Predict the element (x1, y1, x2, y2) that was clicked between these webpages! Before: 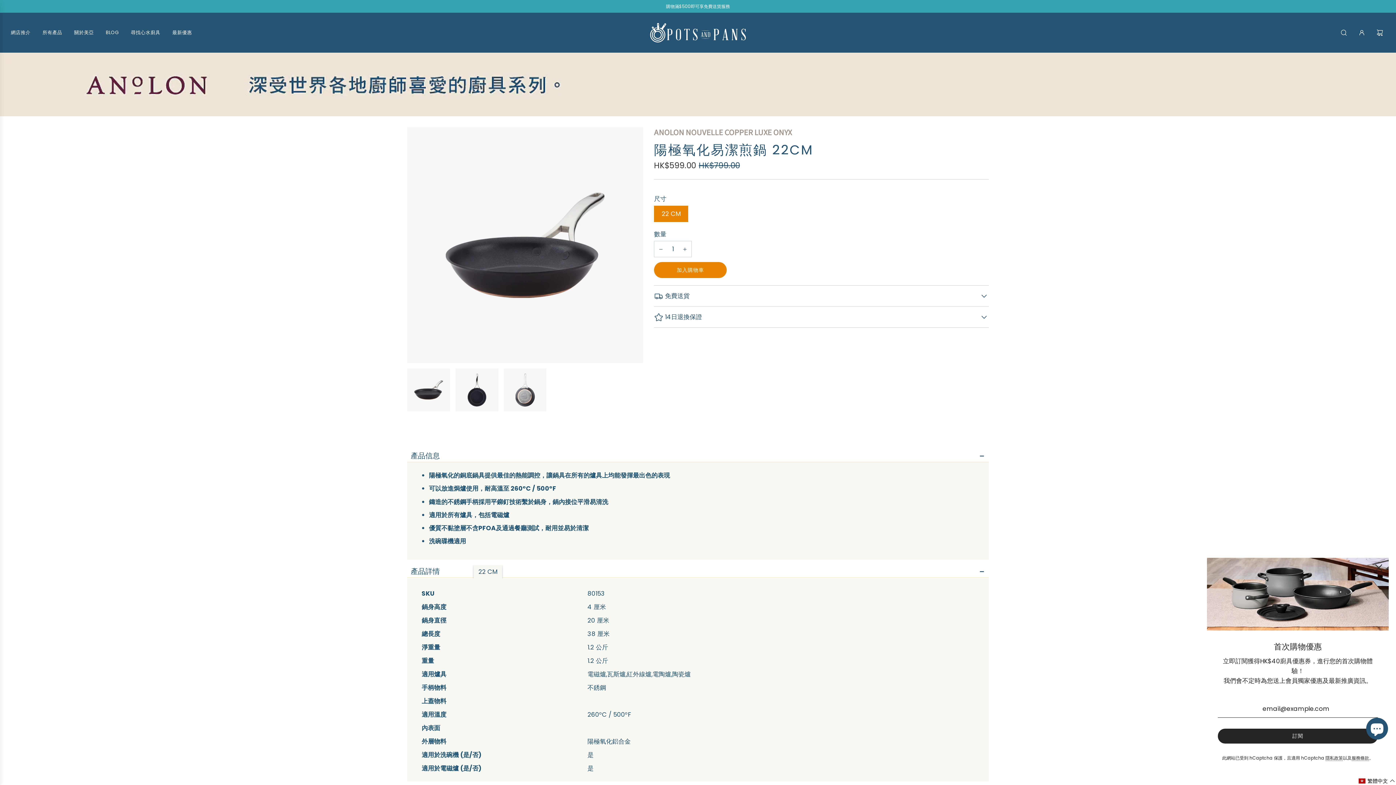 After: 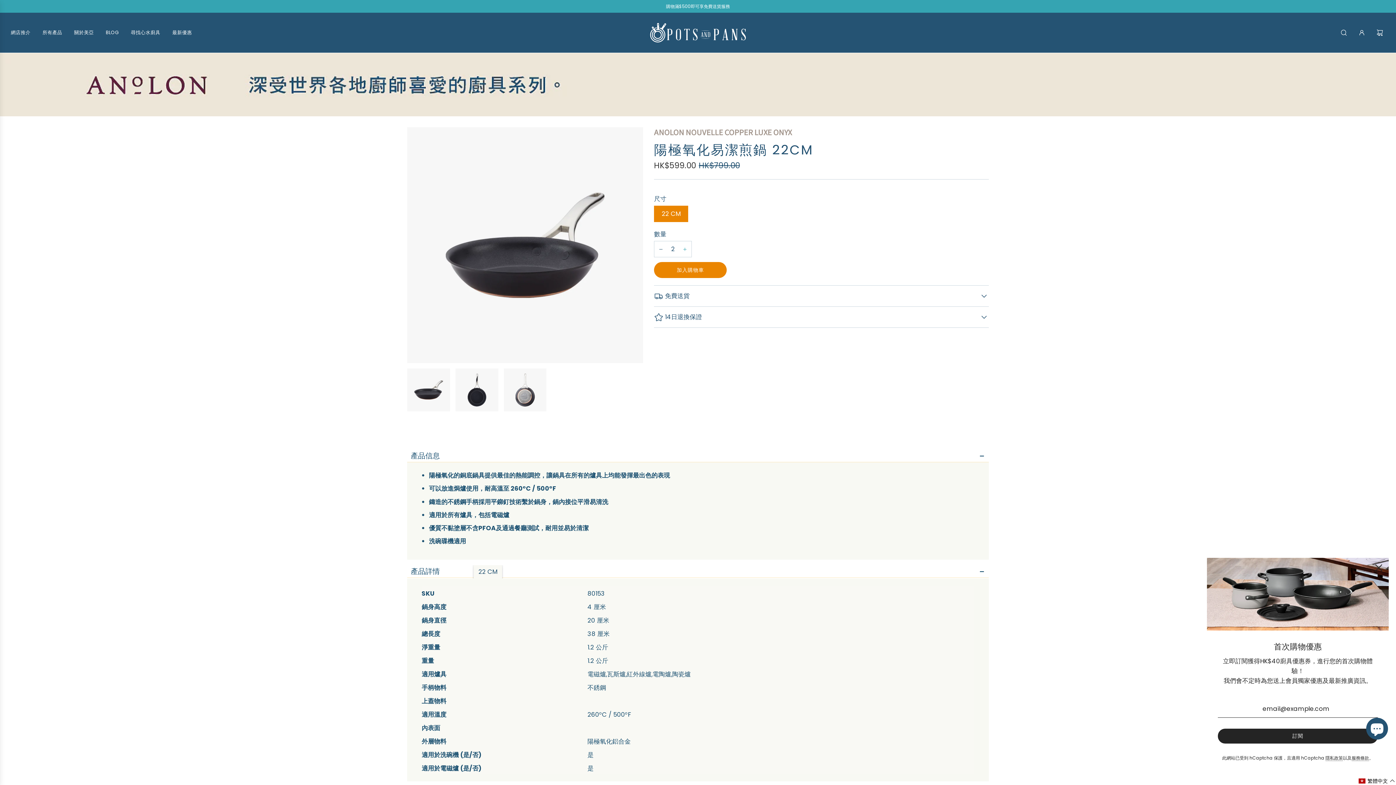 Action: label: + bbox: (678, 241, 691, 257)